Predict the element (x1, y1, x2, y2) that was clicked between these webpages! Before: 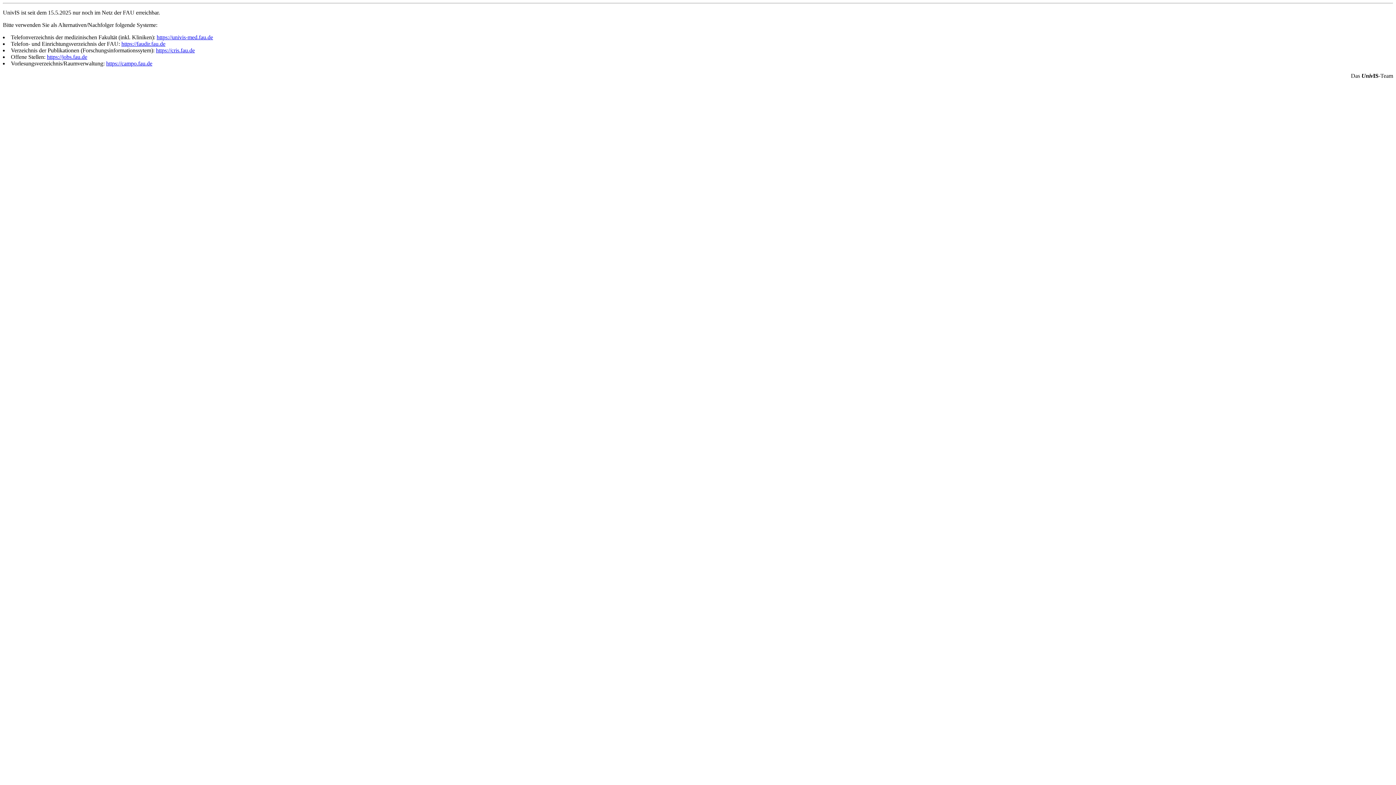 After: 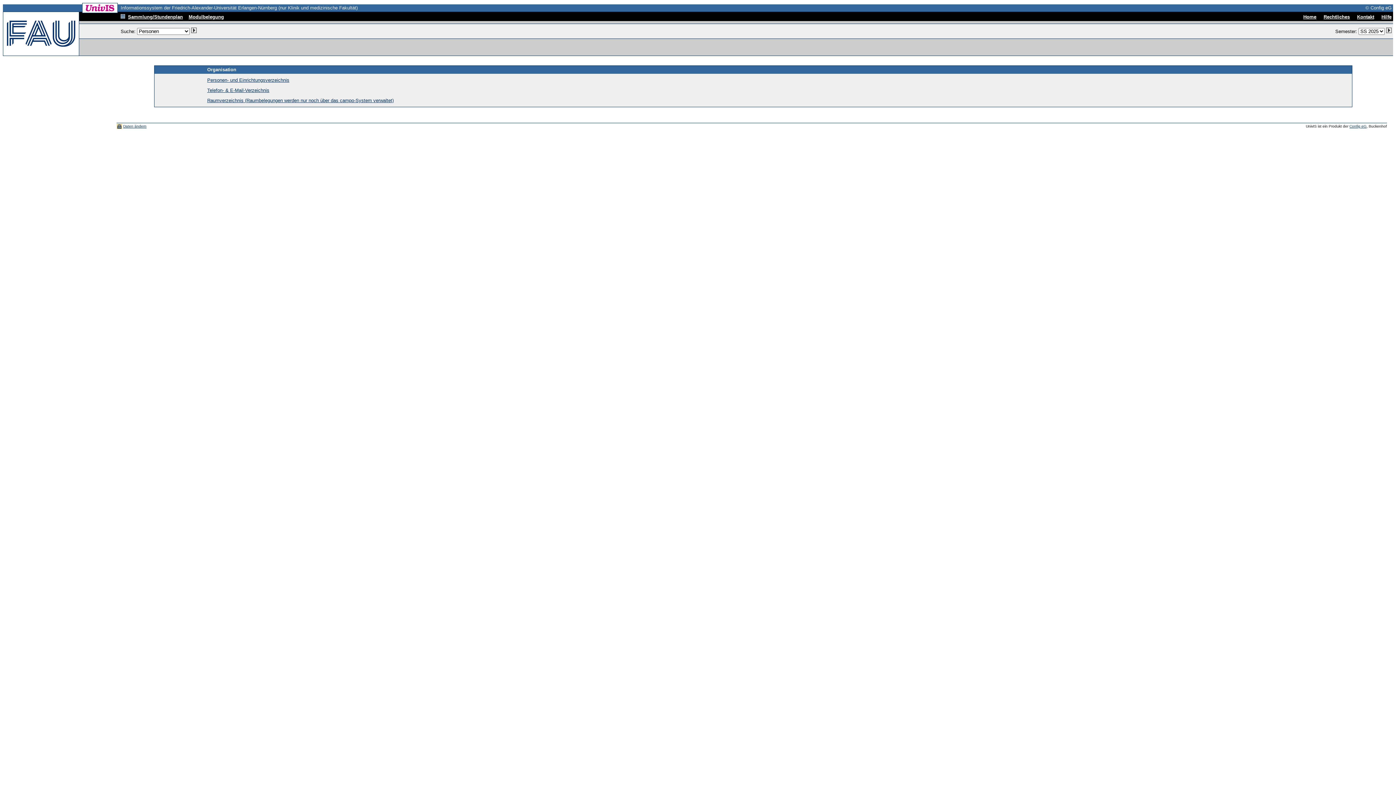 Action: label: https://univis-med.fau.de bbox: (156, 34, 213, 40)